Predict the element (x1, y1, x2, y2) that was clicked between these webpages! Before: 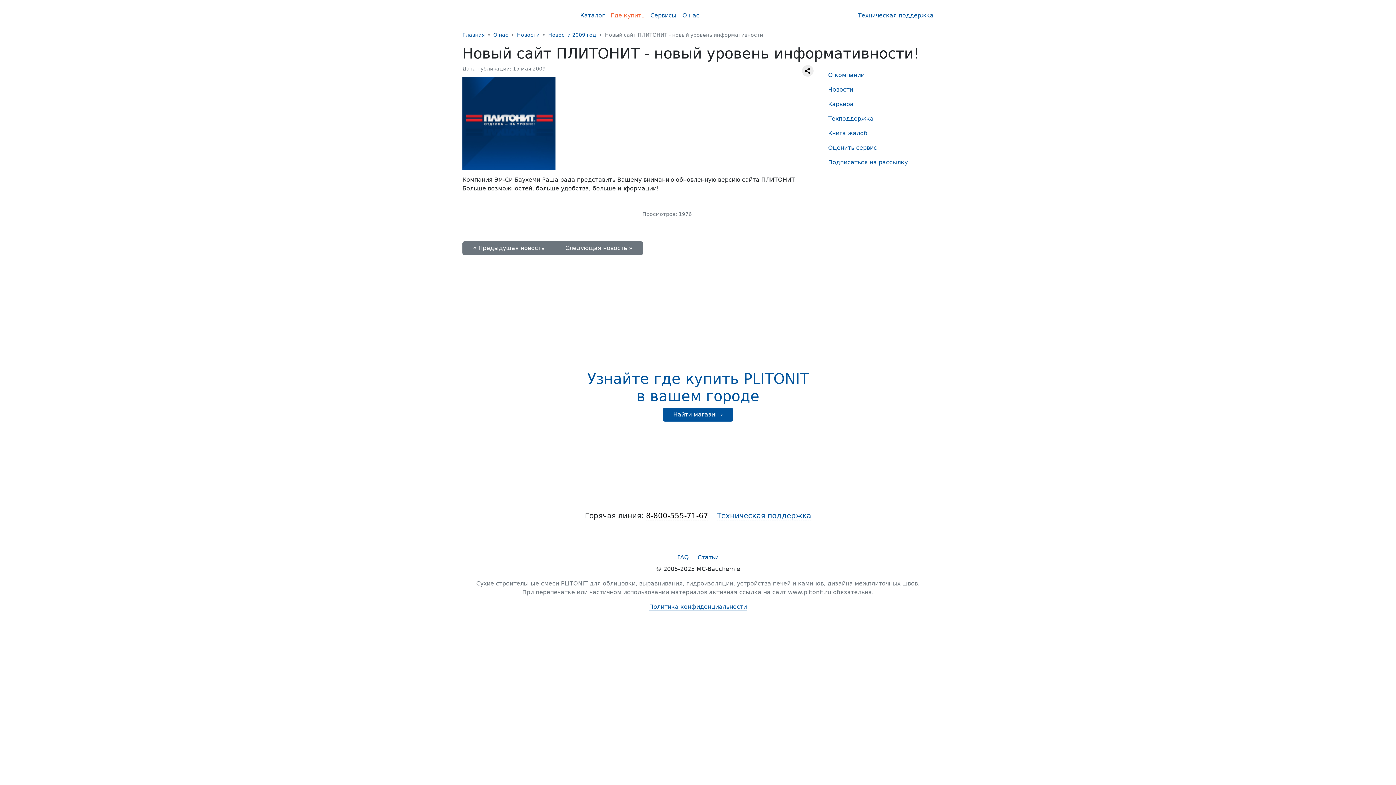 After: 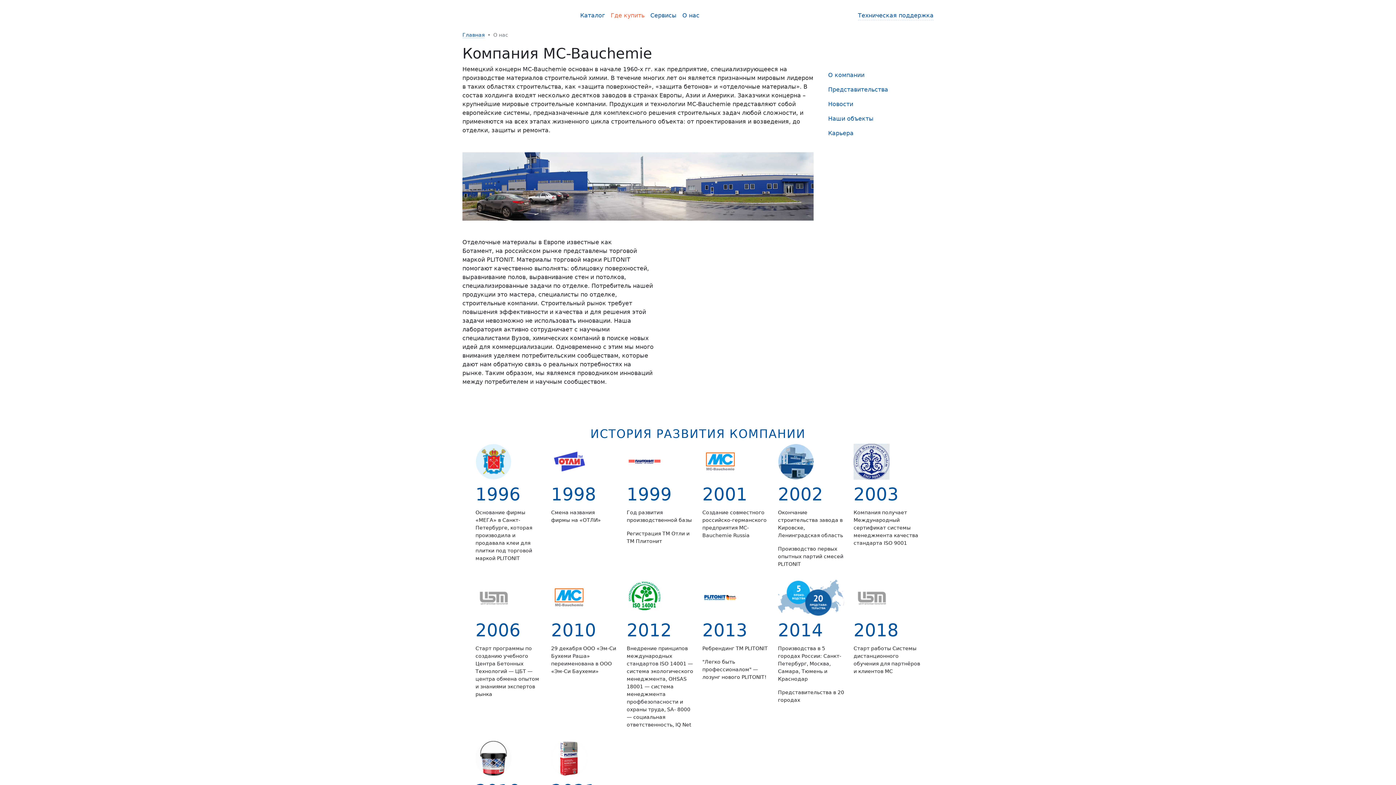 Action: bbox: (679, 8, 702, 22) label: О нас